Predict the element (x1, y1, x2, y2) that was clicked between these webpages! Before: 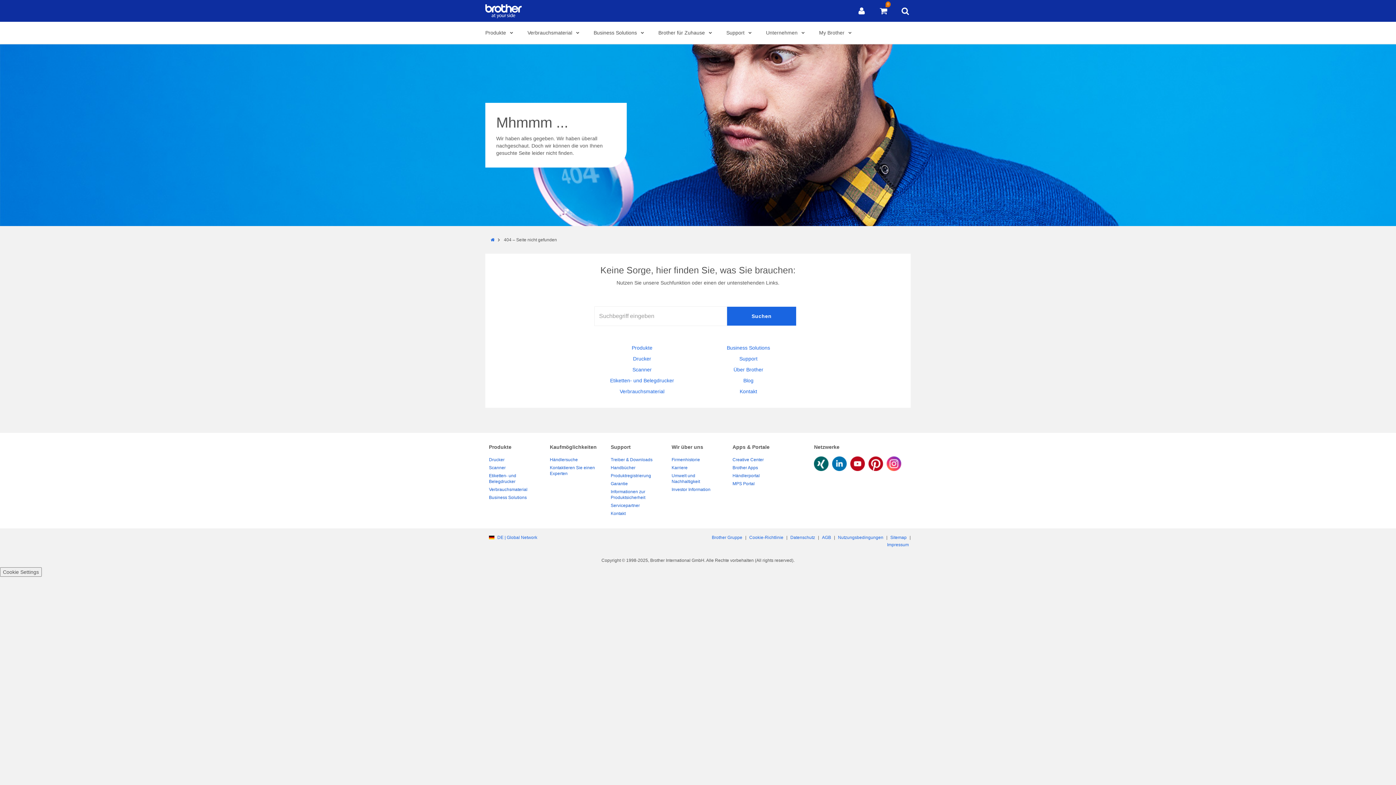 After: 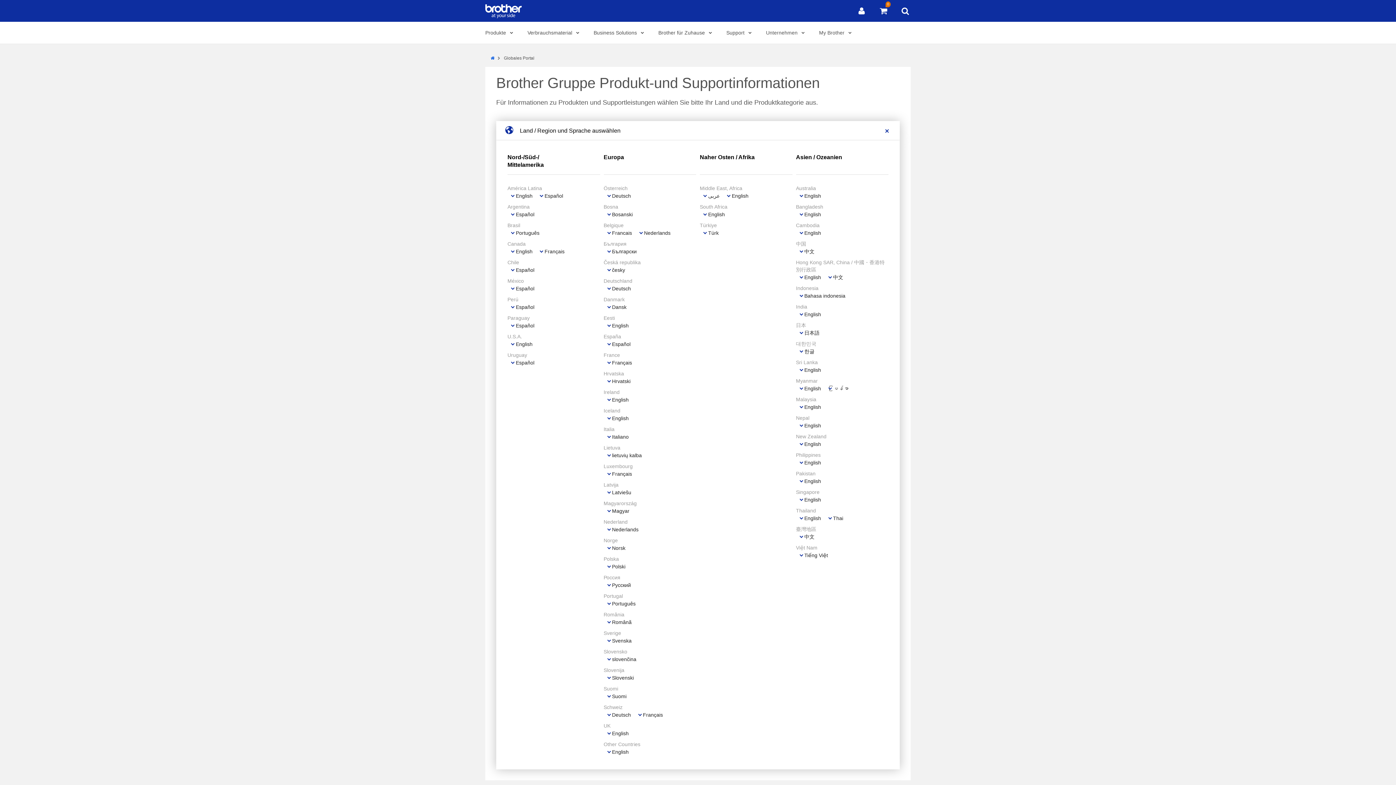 Action: label: DE | Global Network bbox: (495, 535, 539, 540)